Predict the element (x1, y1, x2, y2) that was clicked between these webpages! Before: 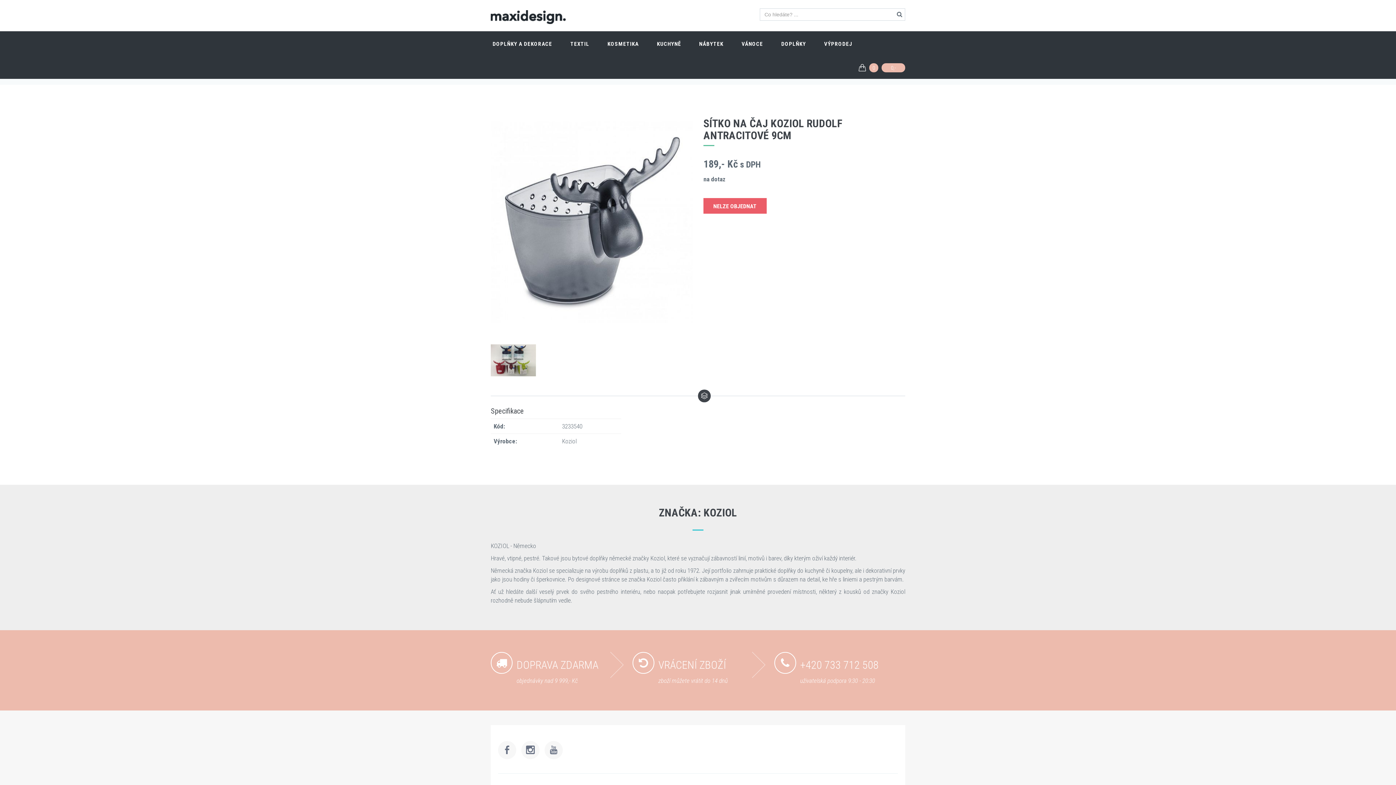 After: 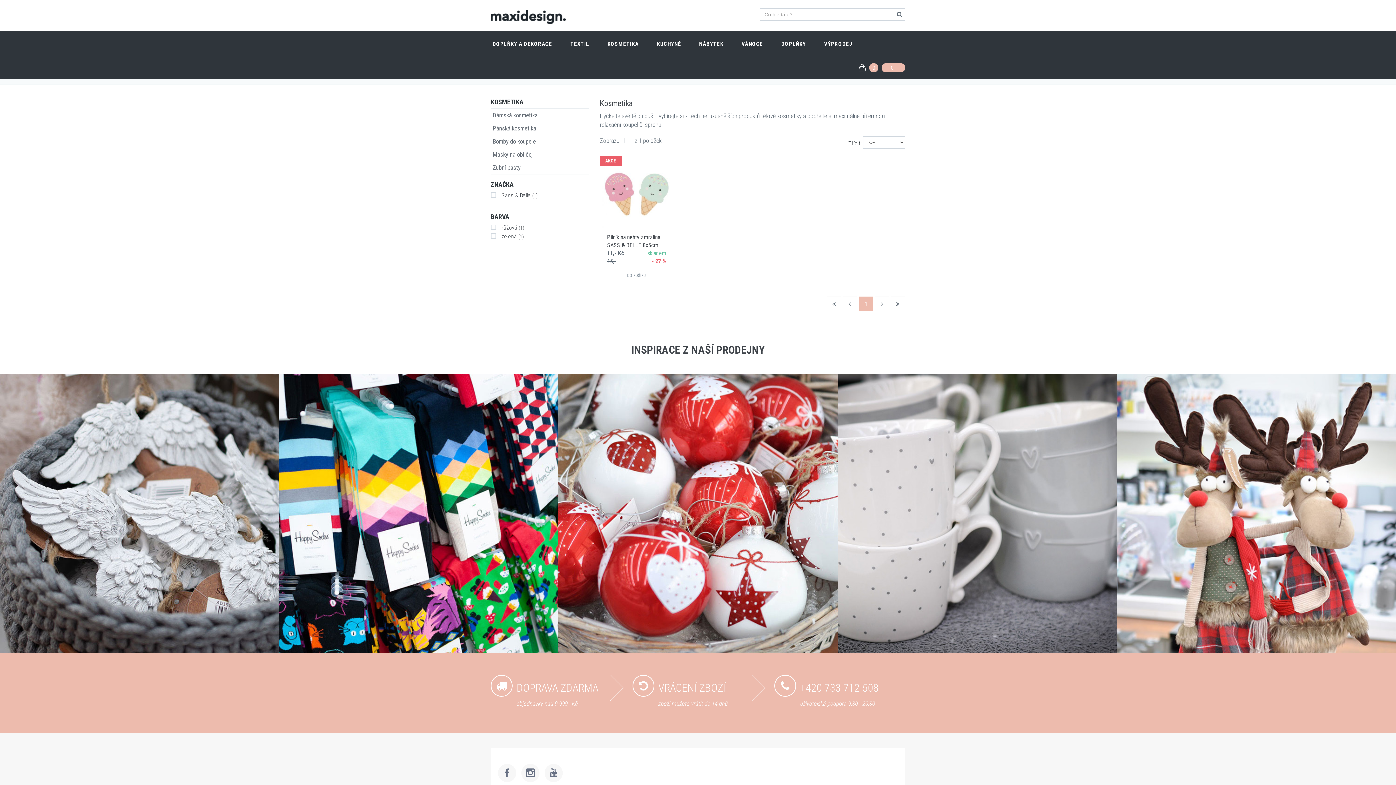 Action: bbox: (598, 31, 648, 55) label: KOSMETIKA